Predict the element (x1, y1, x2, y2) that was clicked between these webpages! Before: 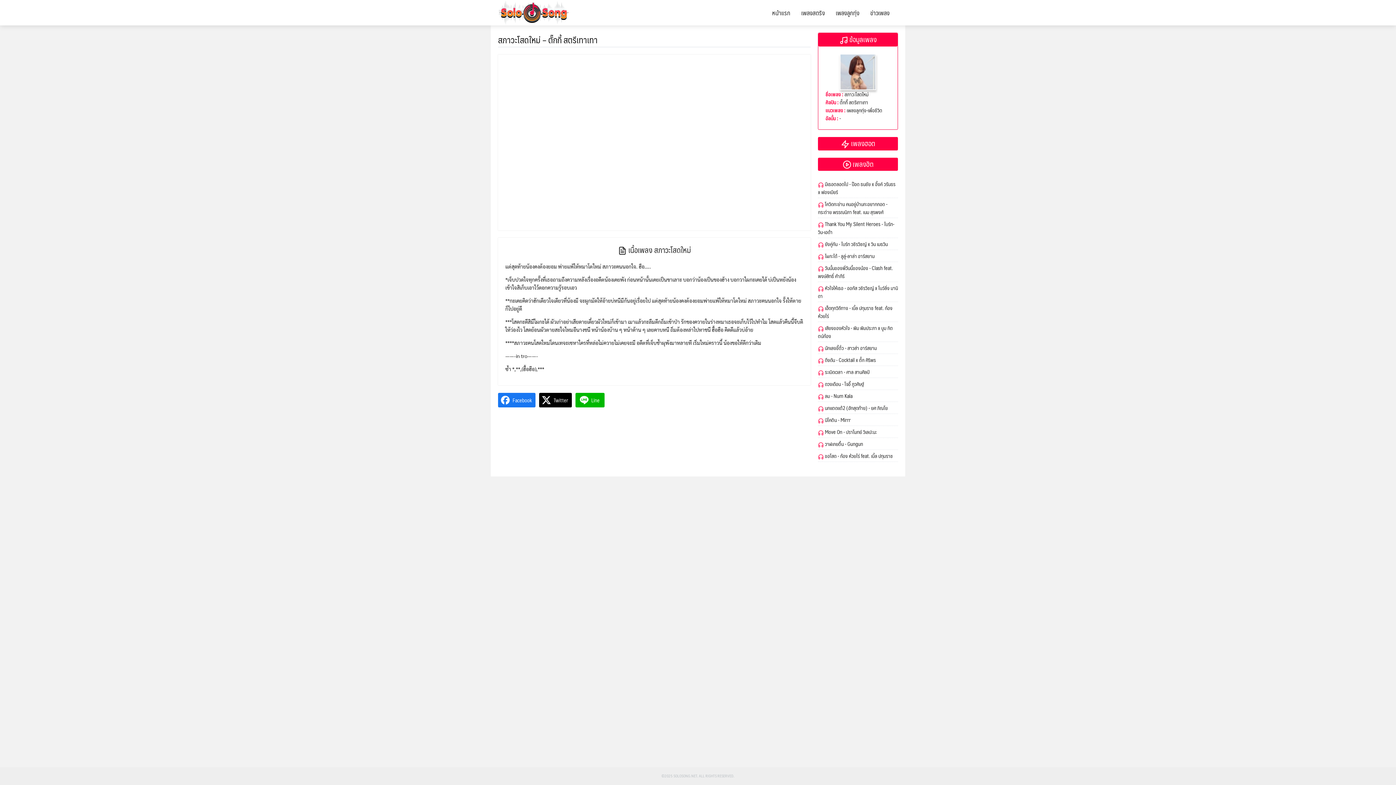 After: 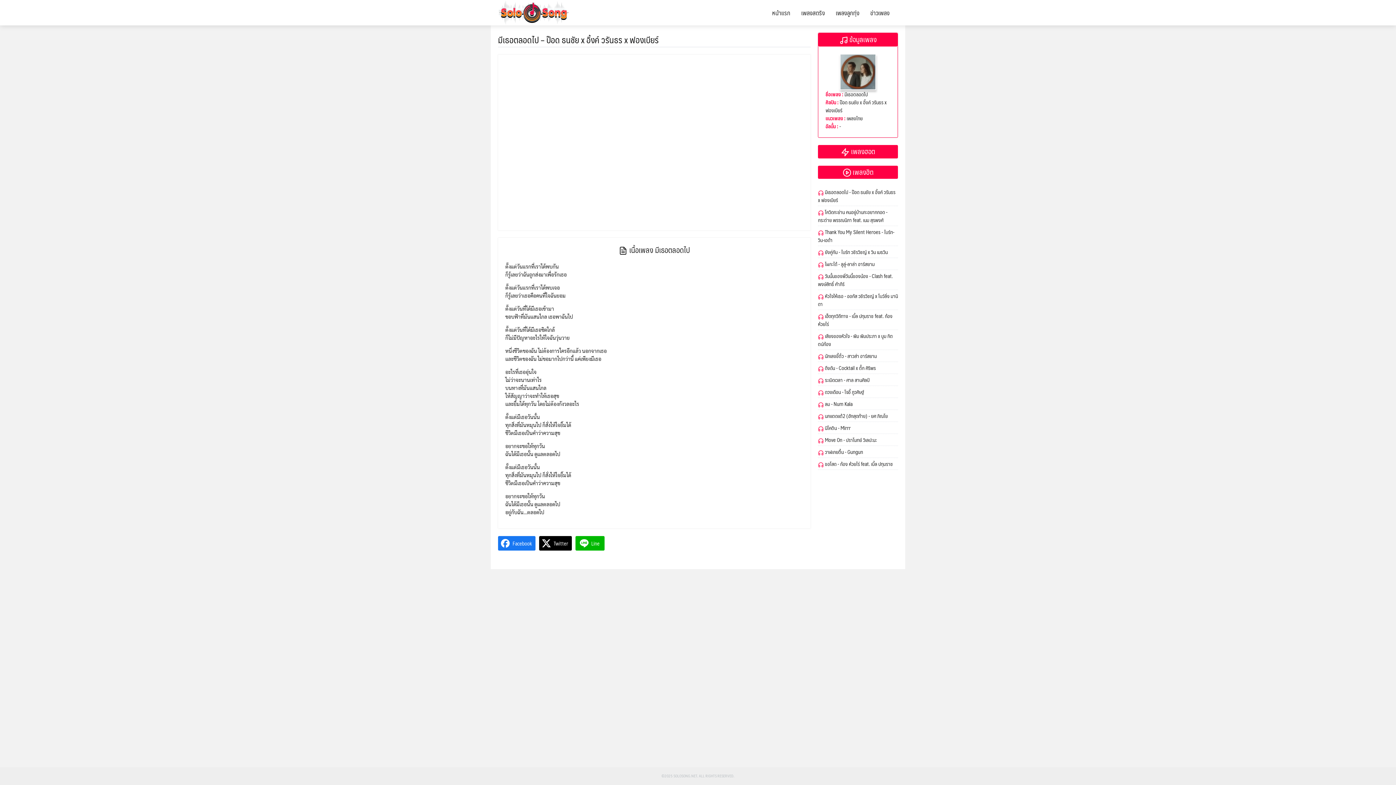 Action: bbox: (818, 179, 895, 196) label:  มีเธอตลอดไป - ป๊อด ธนชัย x อิ้งค์ วรันธร x ฟองเบียร์